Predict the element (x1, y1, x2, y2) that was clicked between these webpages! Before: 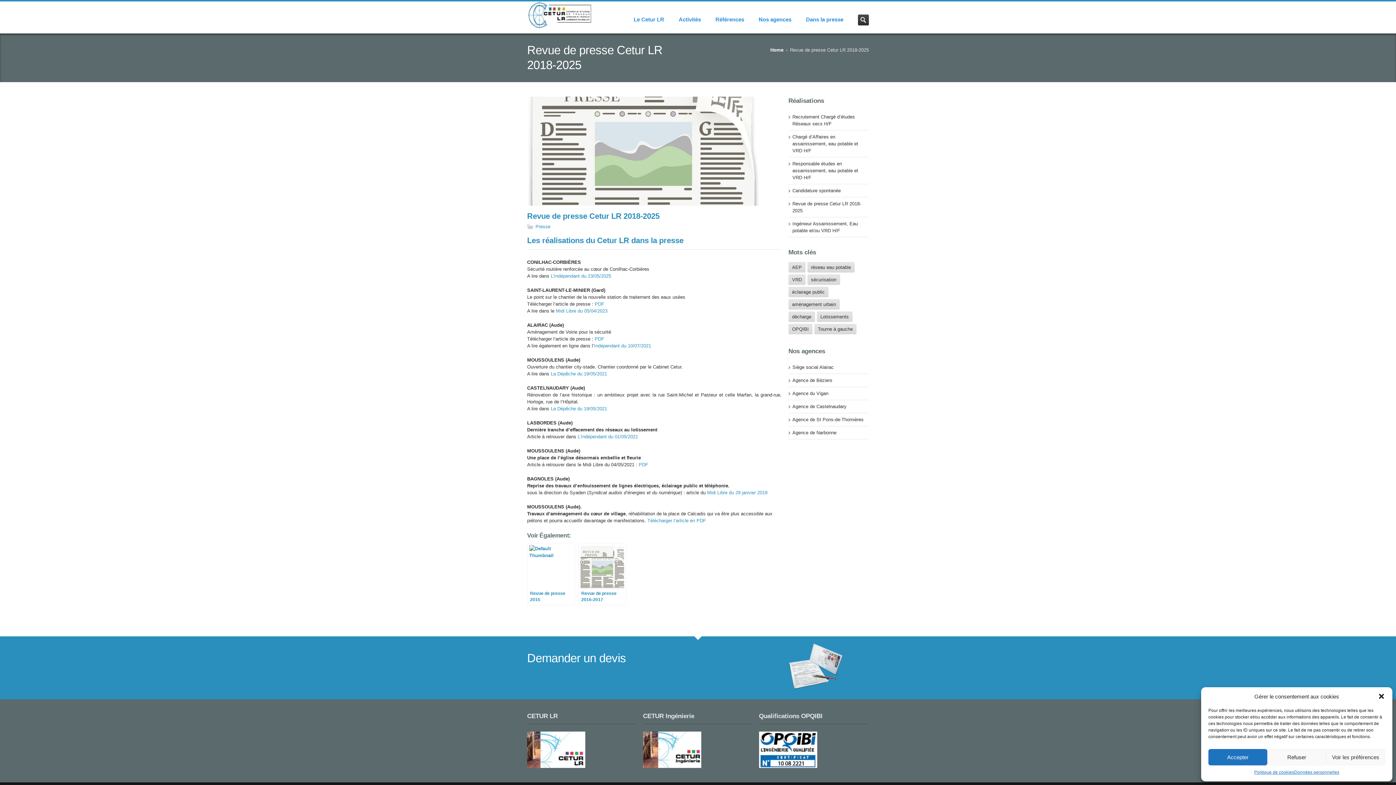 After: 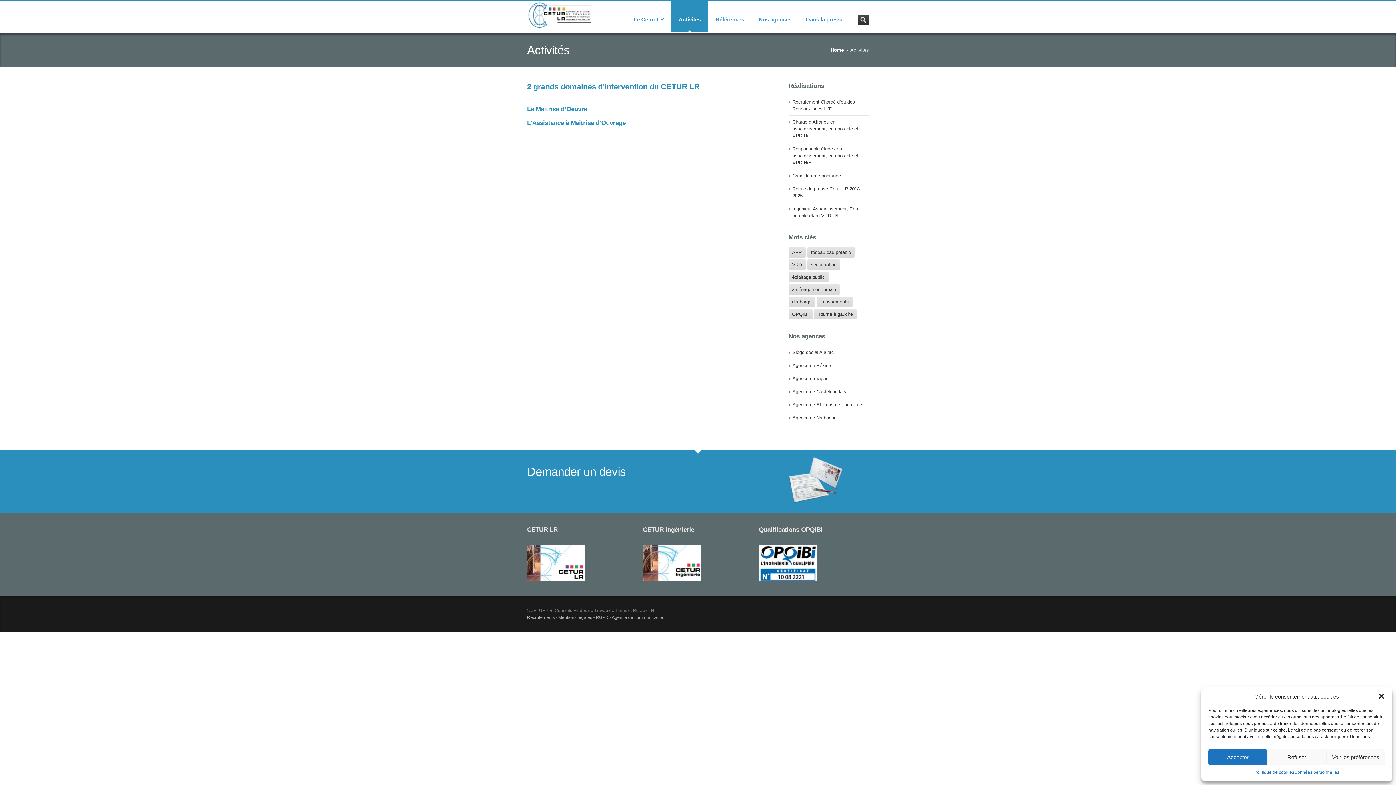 Action: label: Activités bbox: (671, 1, 708, 32)